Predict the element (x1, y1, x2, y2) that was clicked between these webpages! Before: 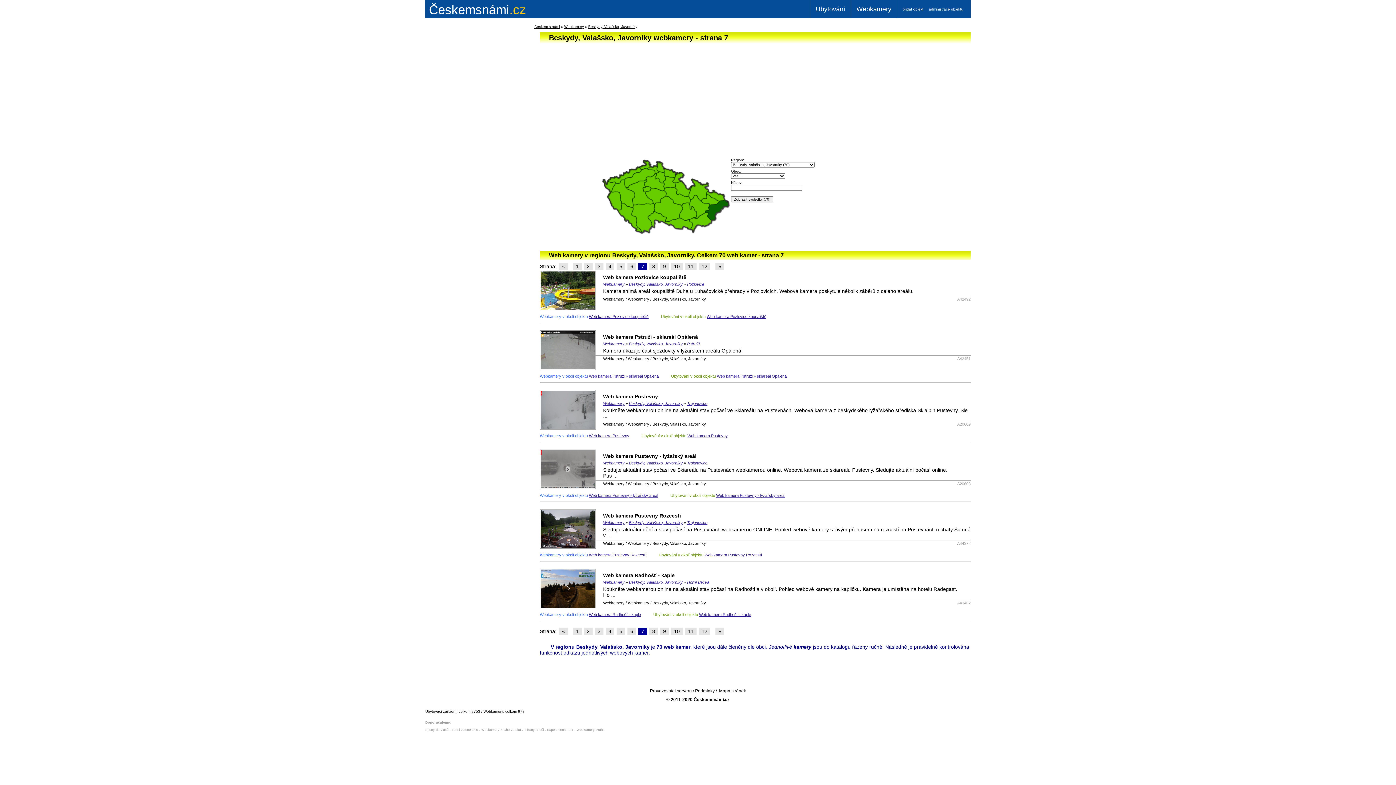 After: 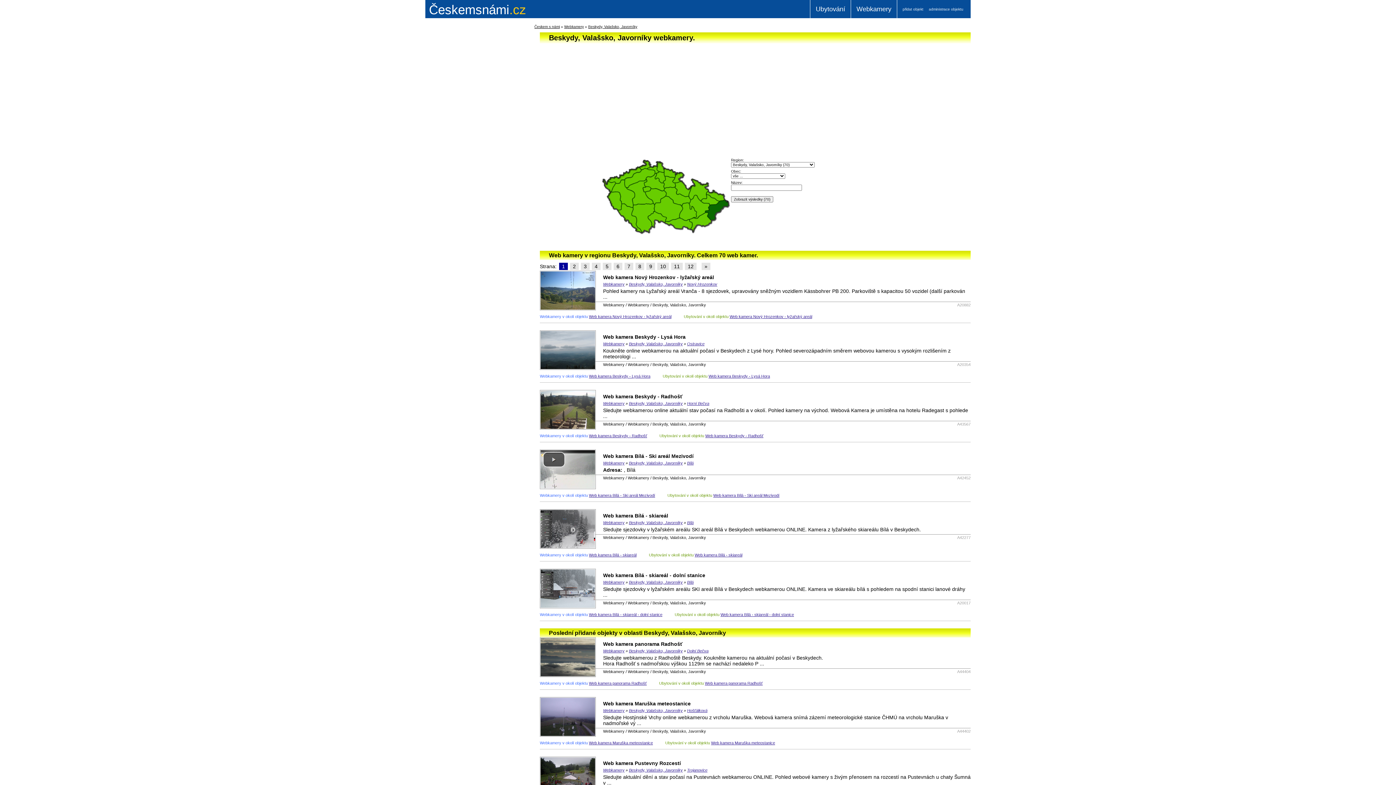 Action: label: Beskydy, Valašsko, Javorníky bbox: (629, 520, 682, 525)